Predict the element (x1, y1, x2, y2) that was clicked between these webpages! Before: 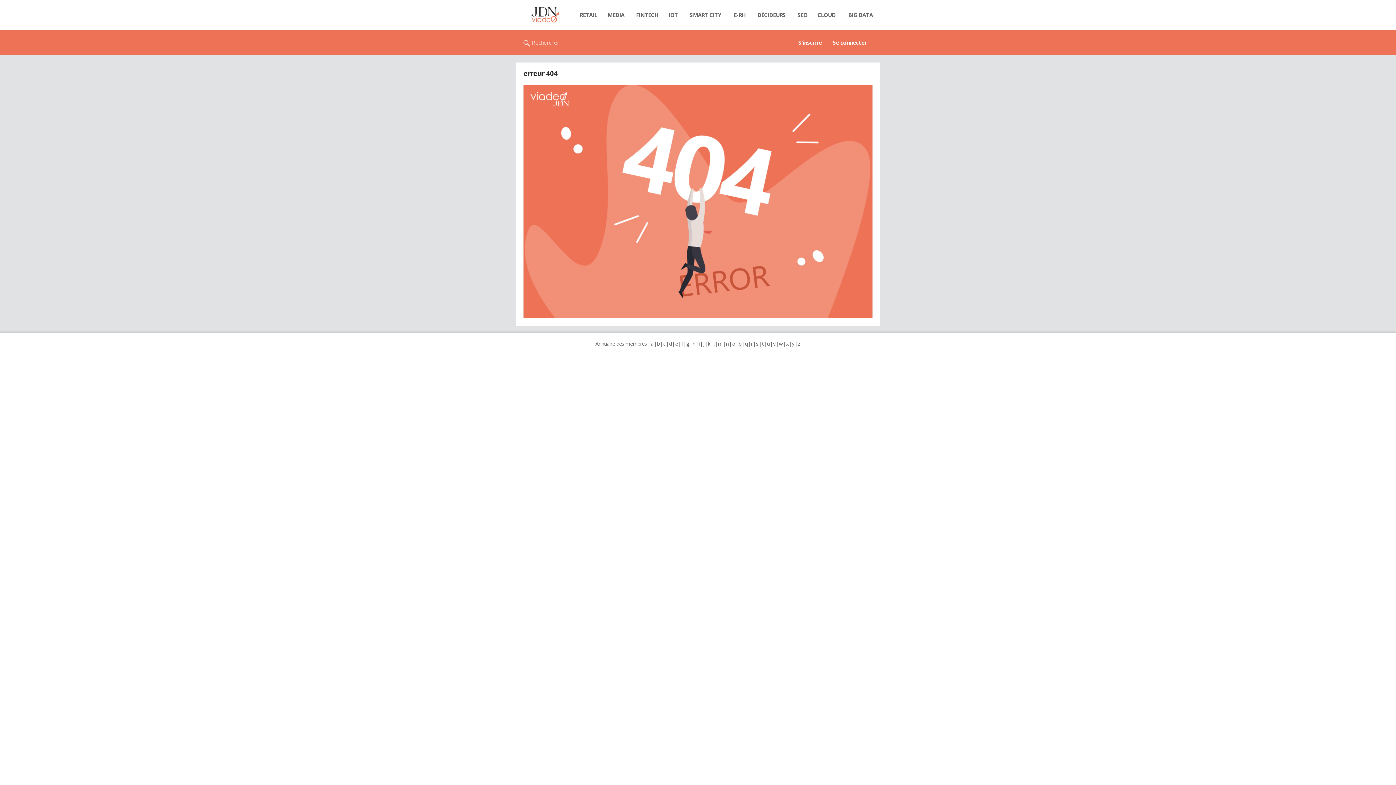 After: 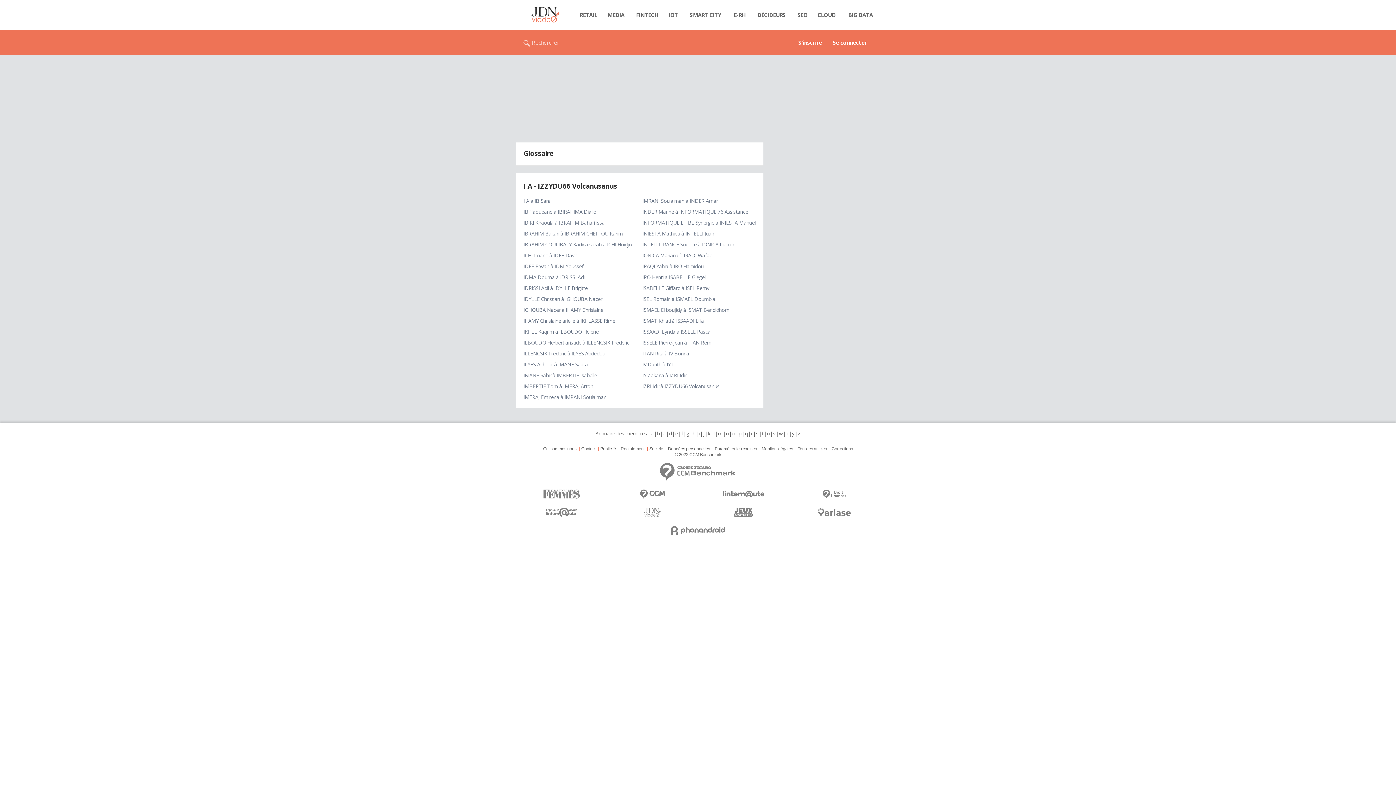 Action: bbox: (698, 340, 700, 347) label: i